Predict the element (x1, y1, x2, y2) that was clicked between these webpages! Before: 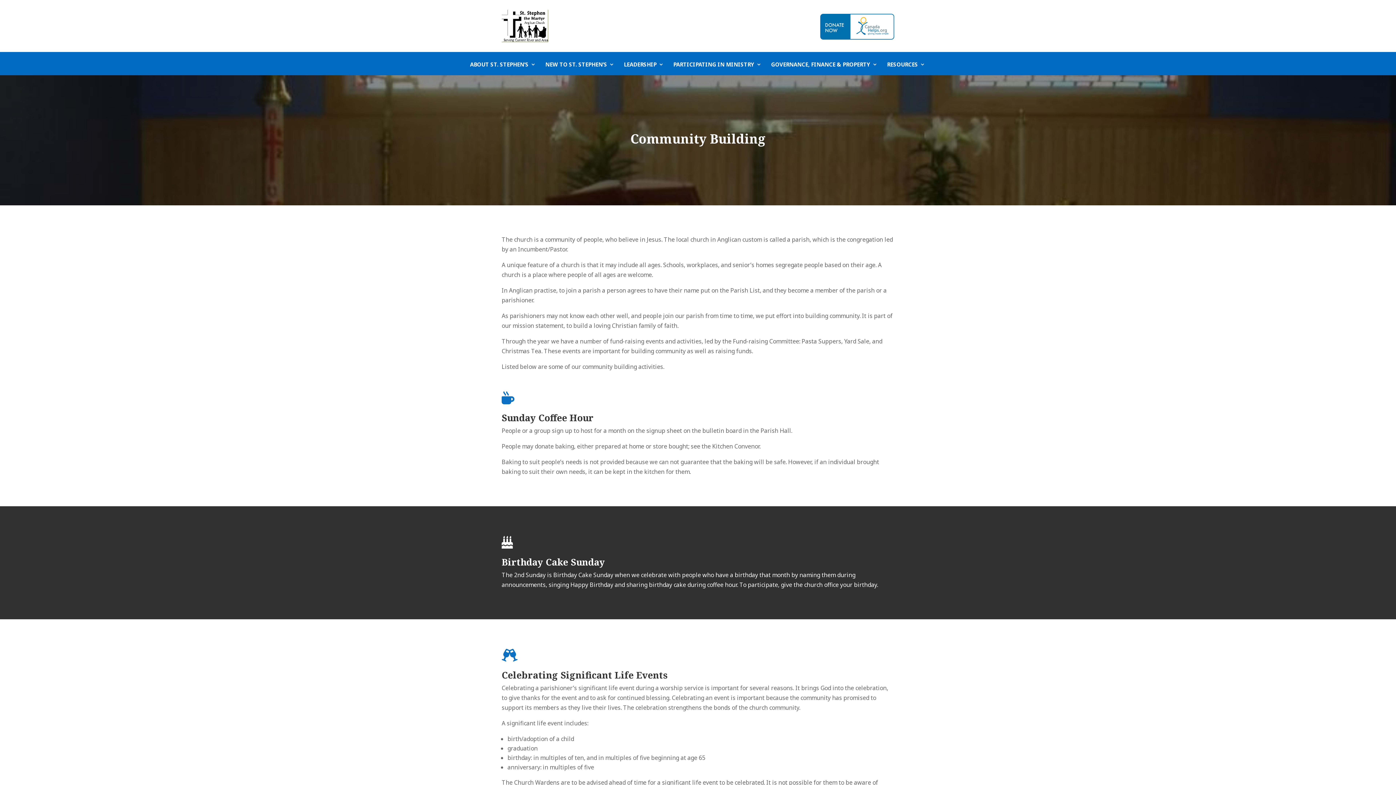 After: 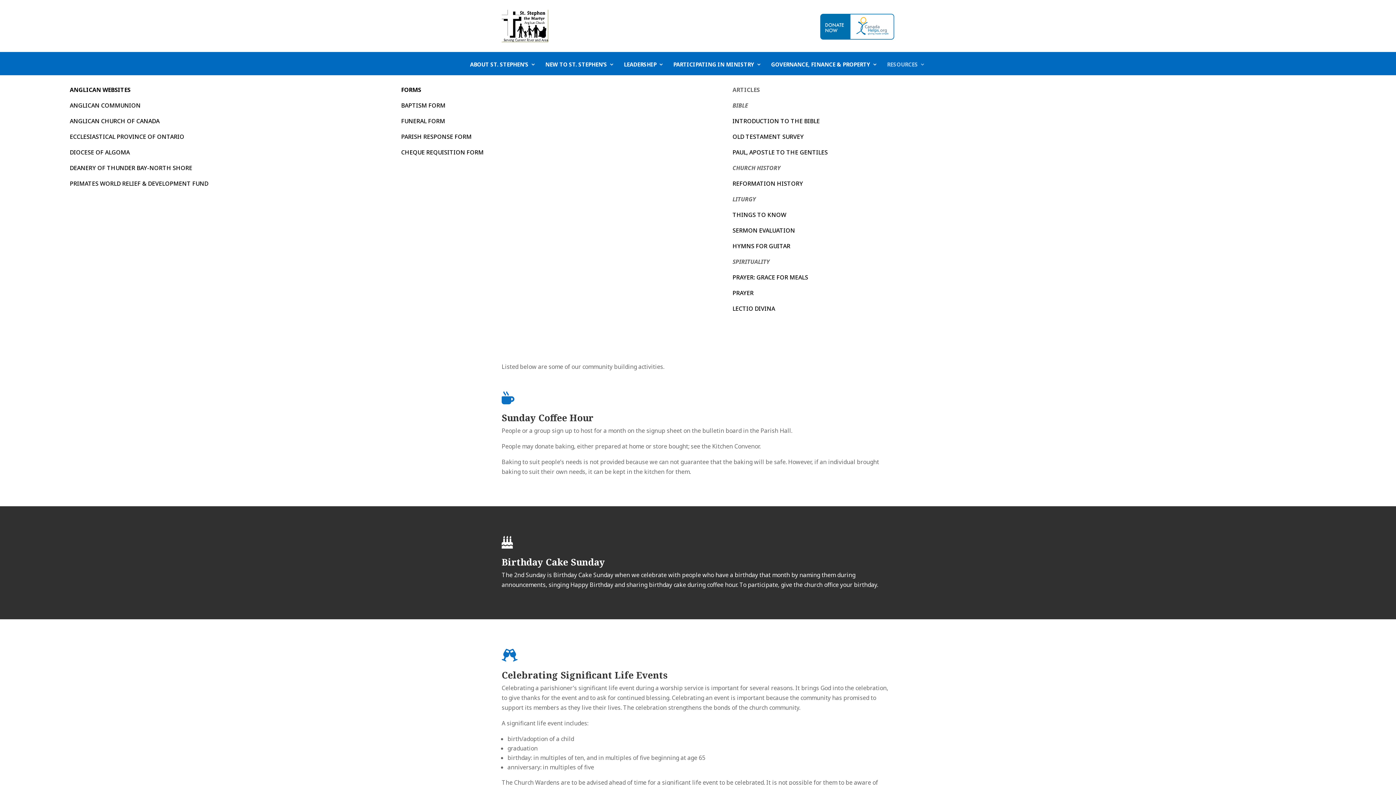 Action: bbox: (887, 61, 925, 75) label: RESOURCES